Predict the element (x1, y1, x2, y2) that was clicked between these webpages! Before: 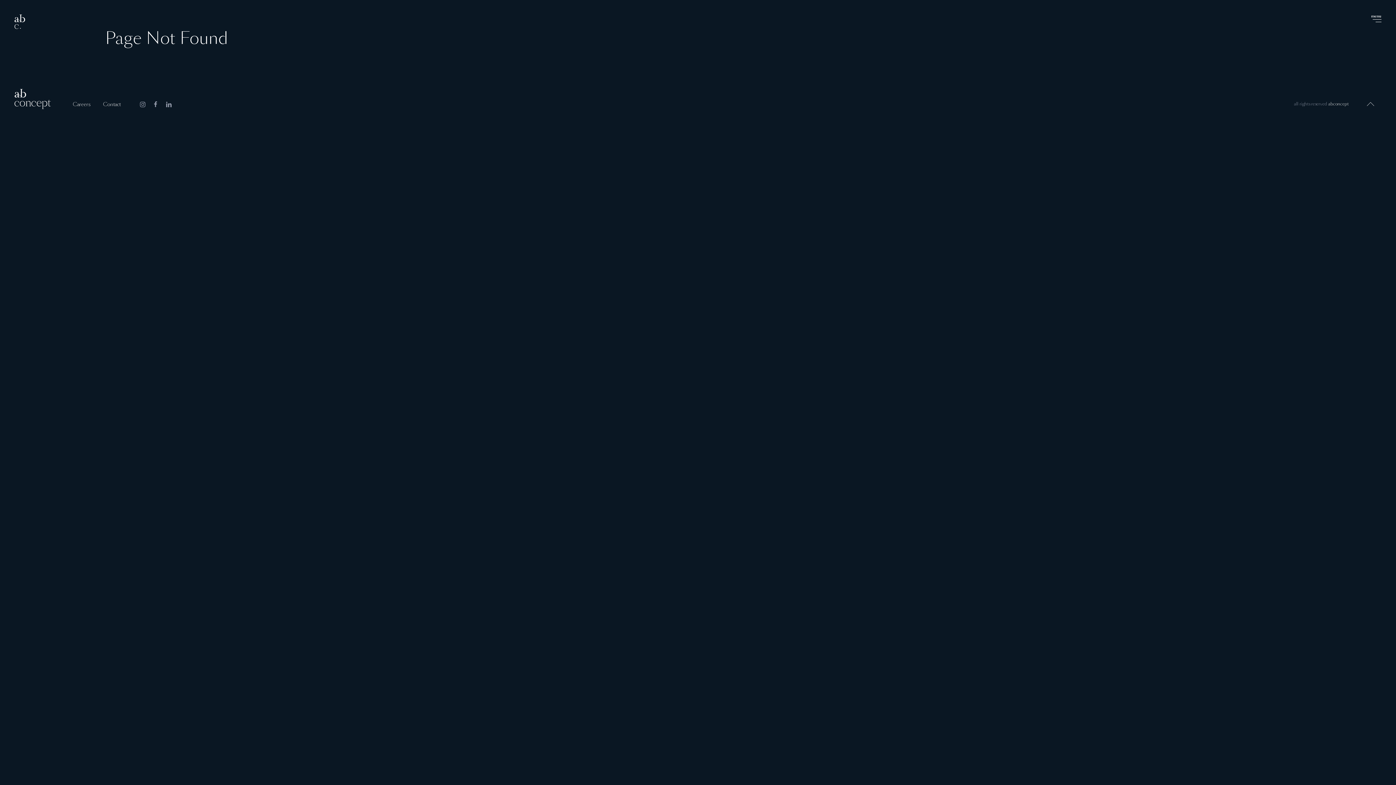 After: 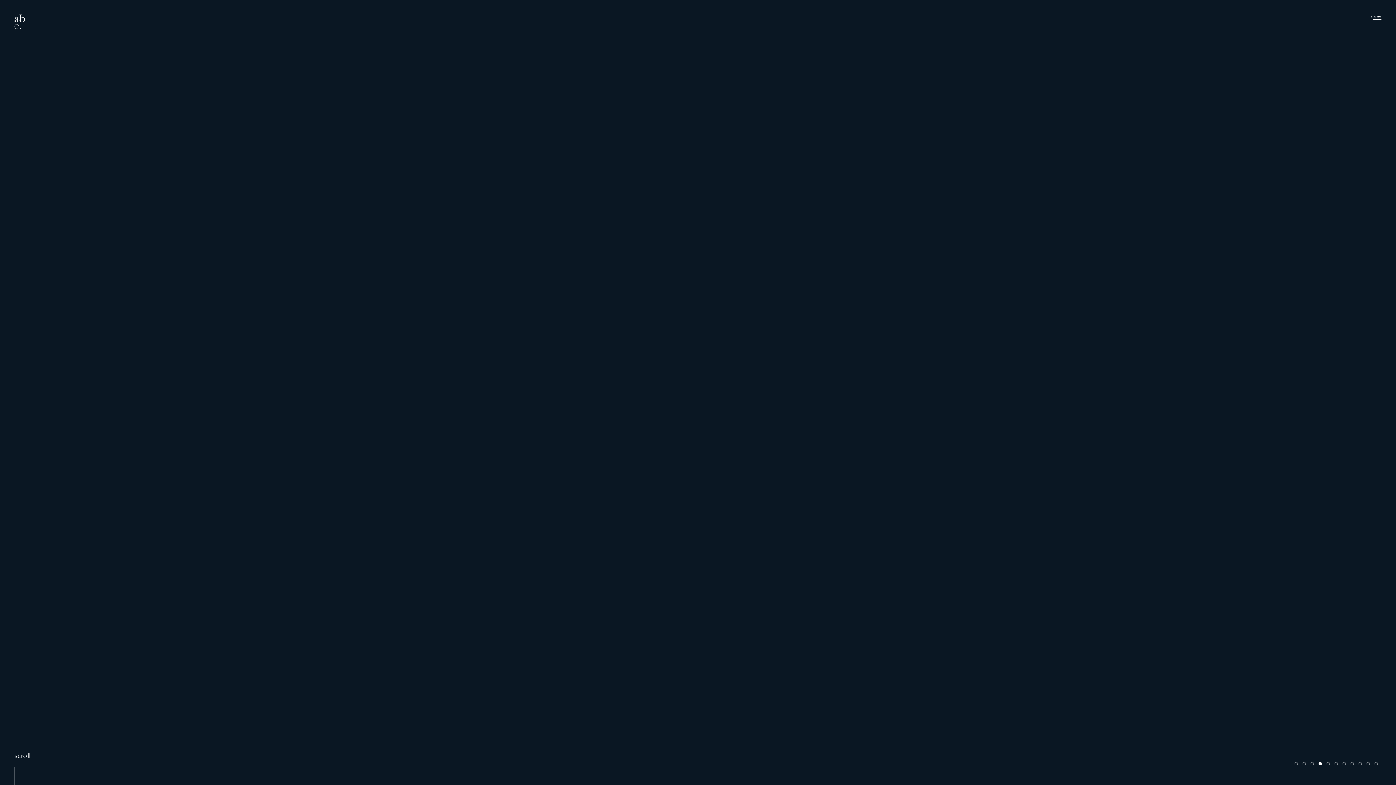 Action: label: abconcept. bbox: (14, 14, 25, 26)